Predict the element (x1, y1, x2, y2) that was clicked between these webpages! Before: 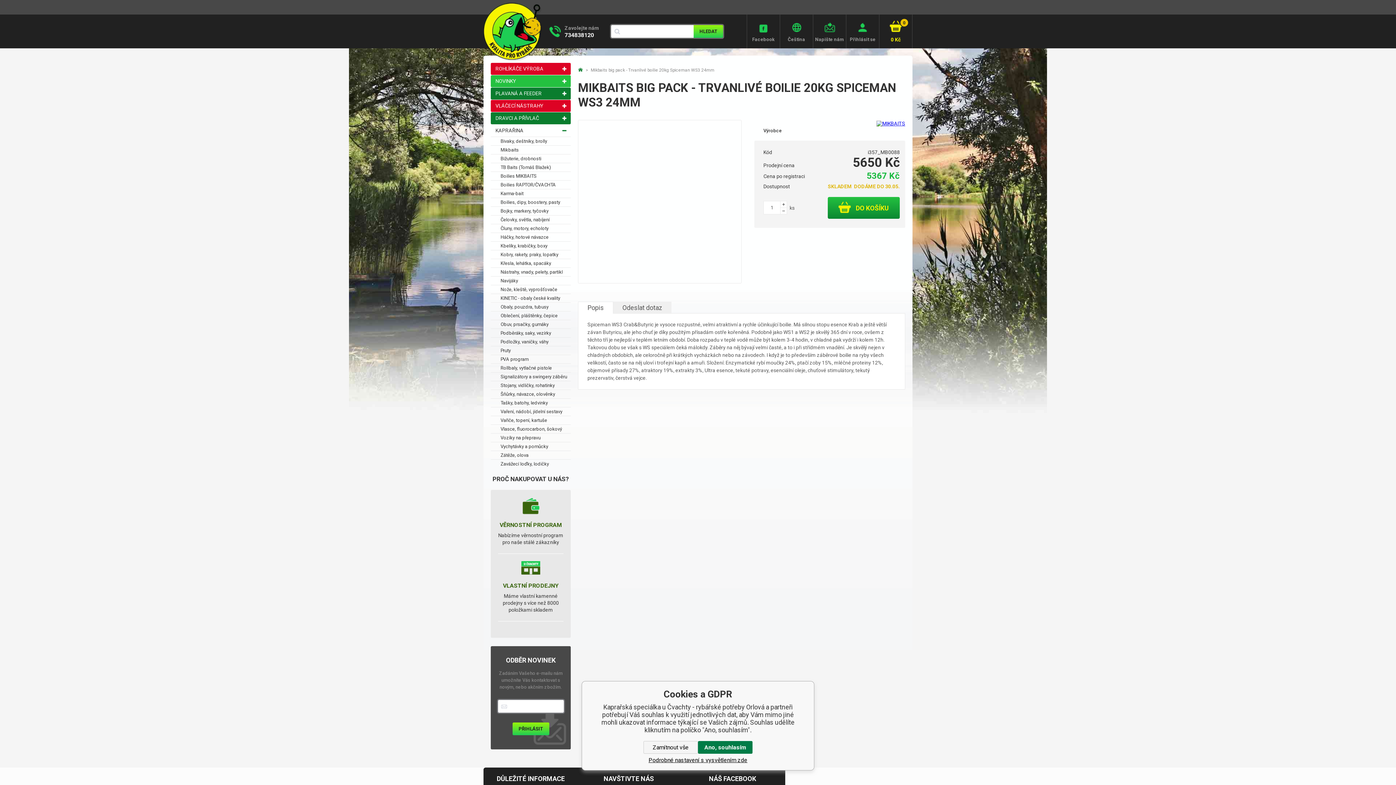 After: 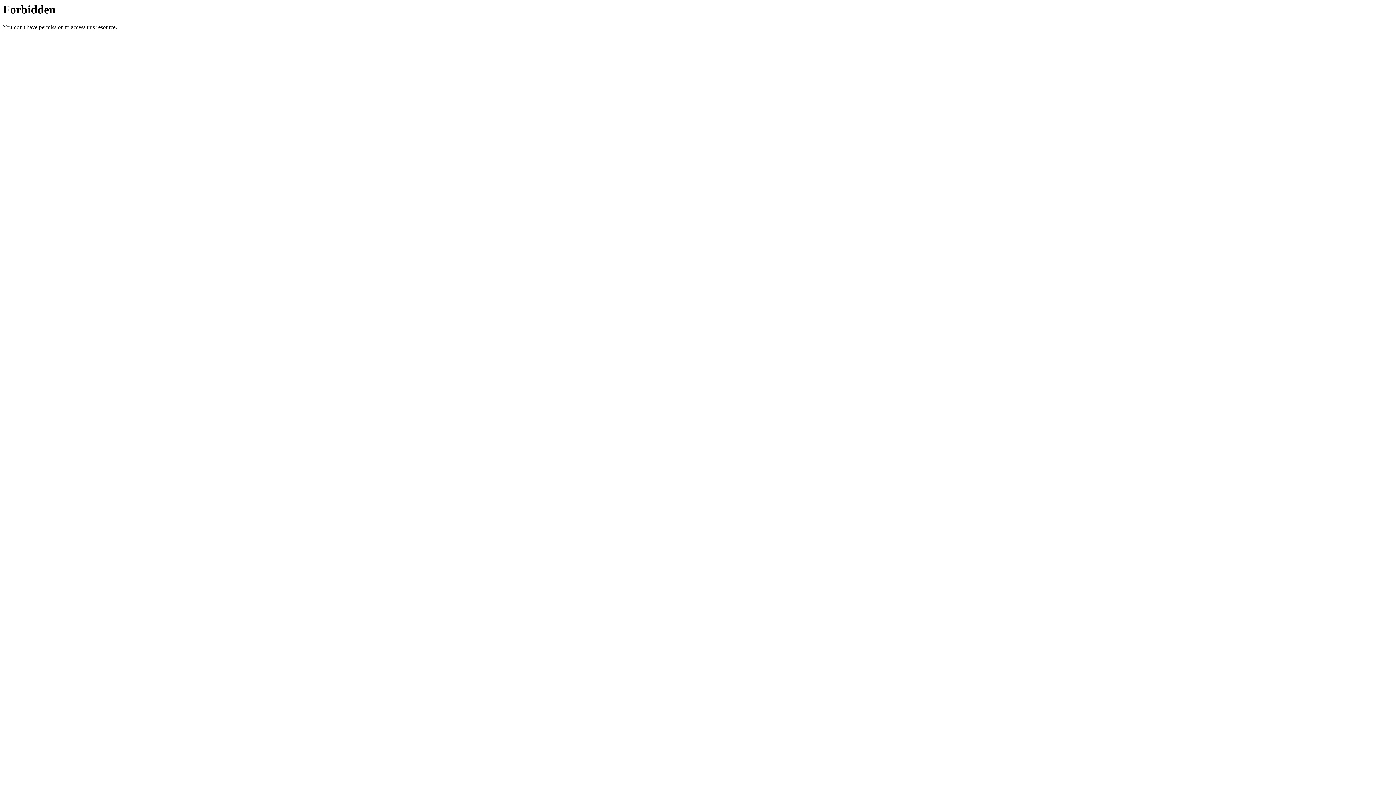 Action: bbox: (490, 267, 570, 276) label: Nástrahy, vnady, pelety, partikl